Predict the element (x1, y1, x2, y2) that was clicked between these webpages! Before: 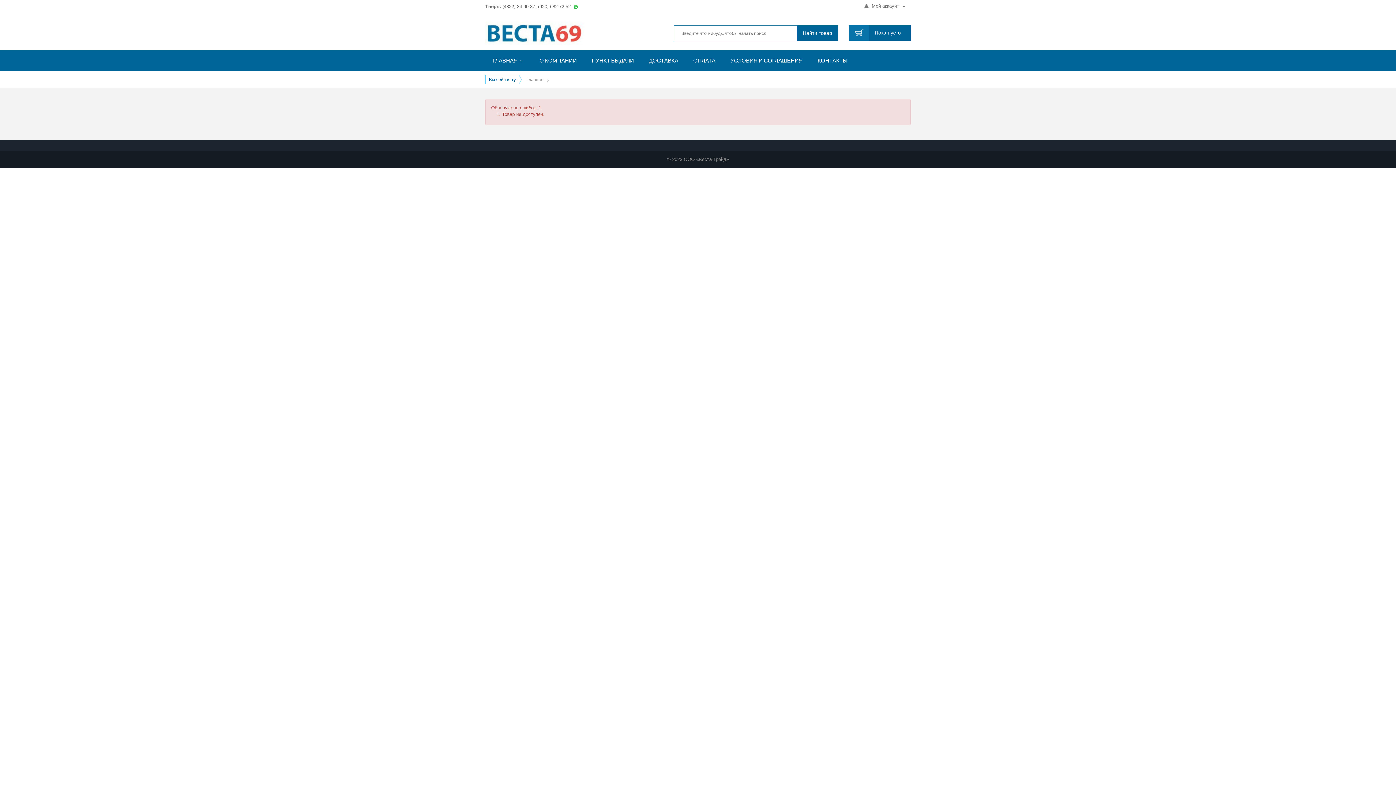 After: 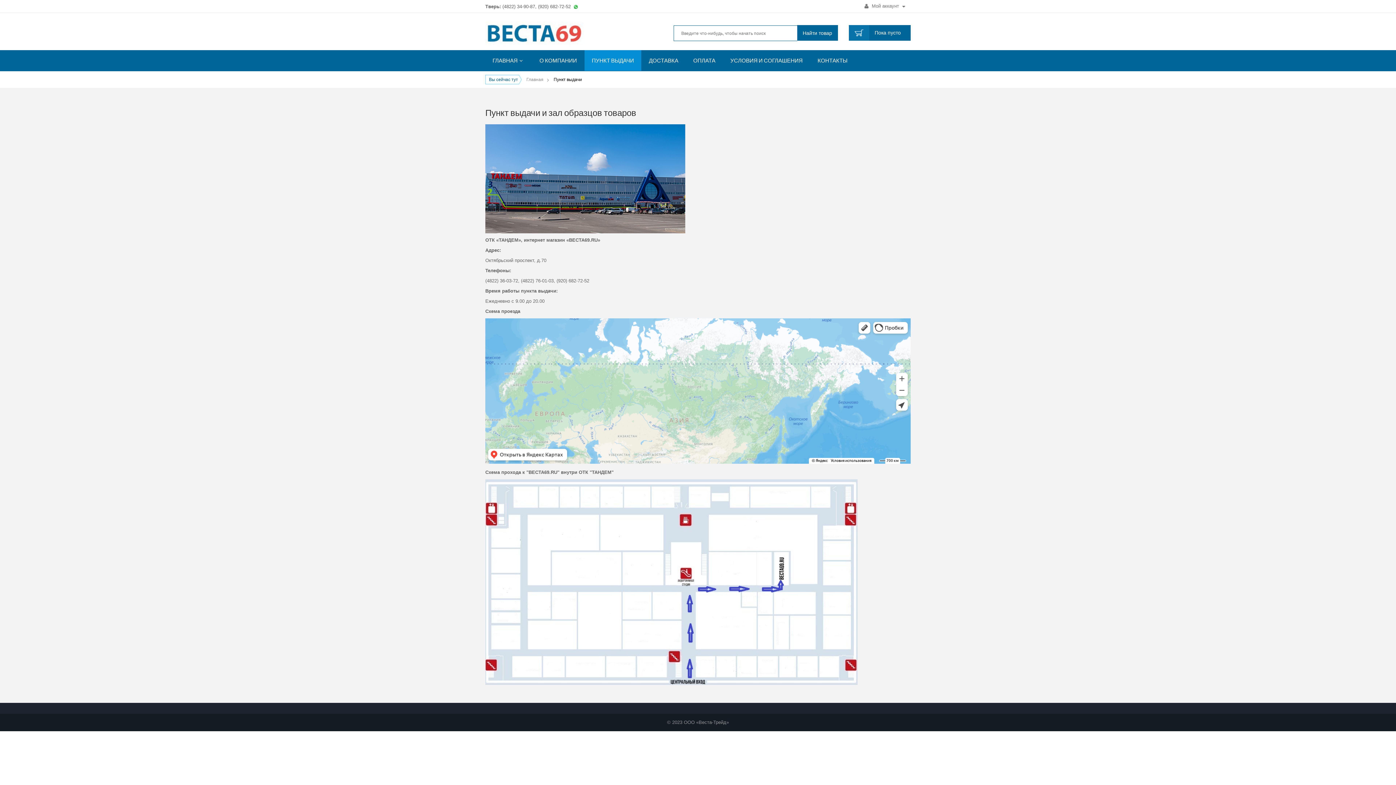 Action: label: ПУНКТ ВЫДАЧИ bbox: (584, 50, 641, 70)